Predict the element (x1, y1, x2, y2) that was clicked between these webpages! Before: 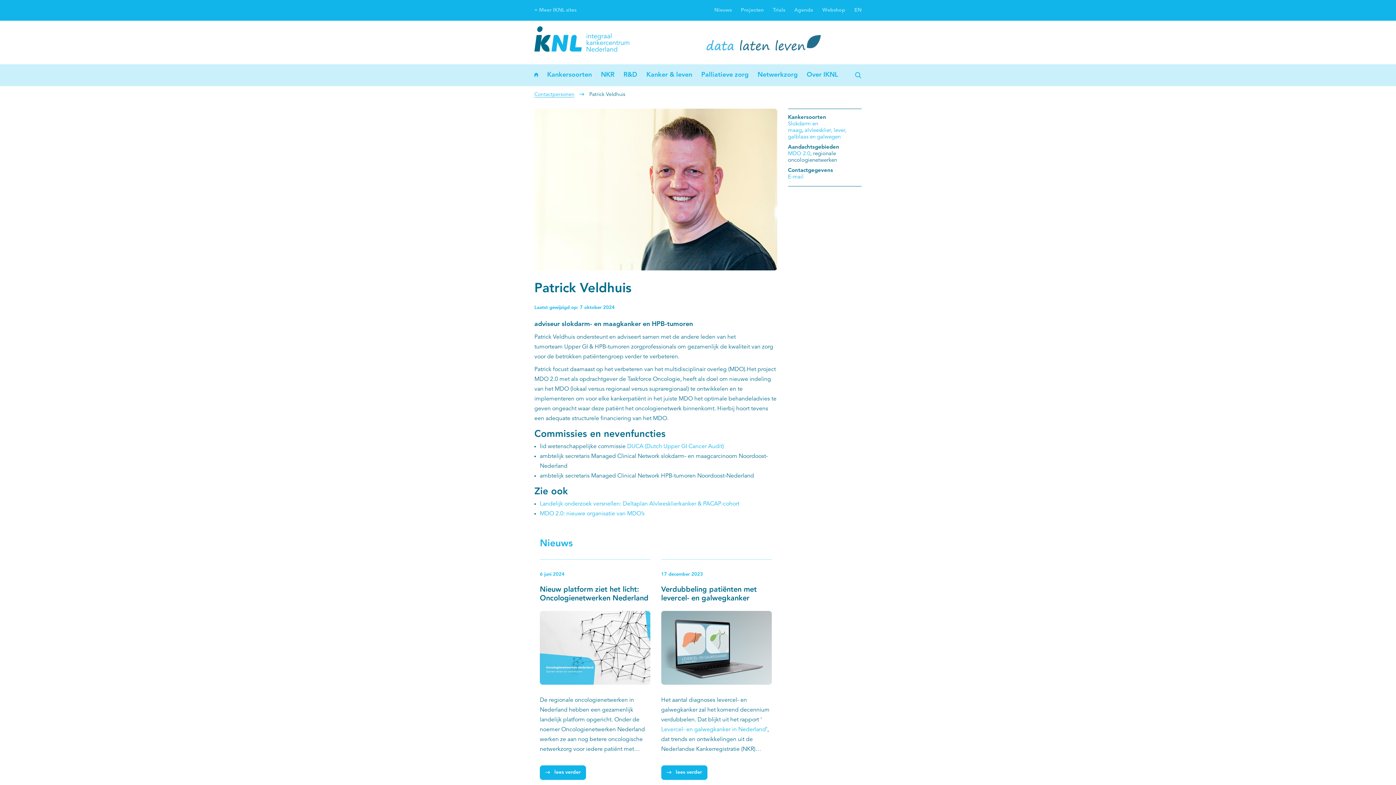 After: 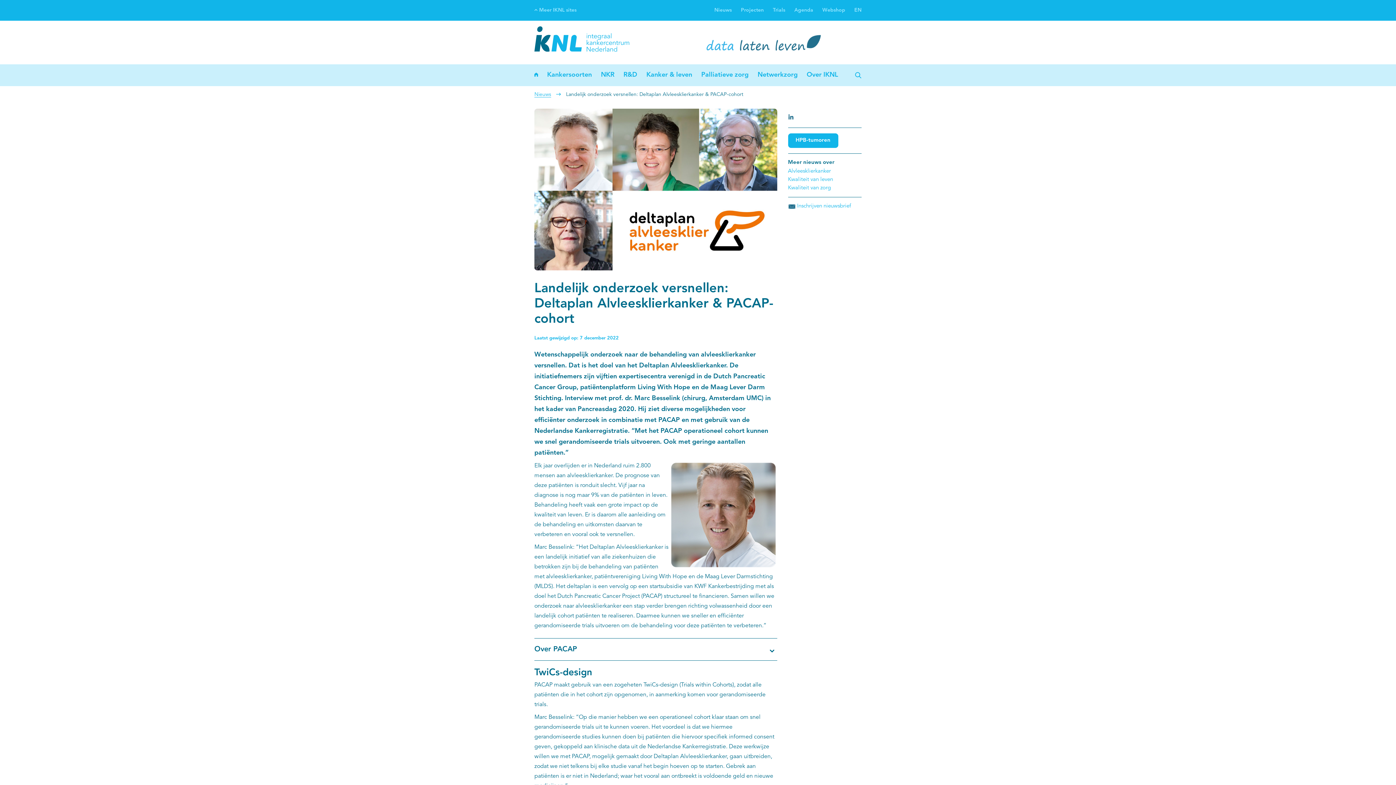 Action: bbox: (540, 501, 739, 507) label: Landelijk onderzoek versnellen: Deltaplan Alvleesklierkanker & PACAP-cohort